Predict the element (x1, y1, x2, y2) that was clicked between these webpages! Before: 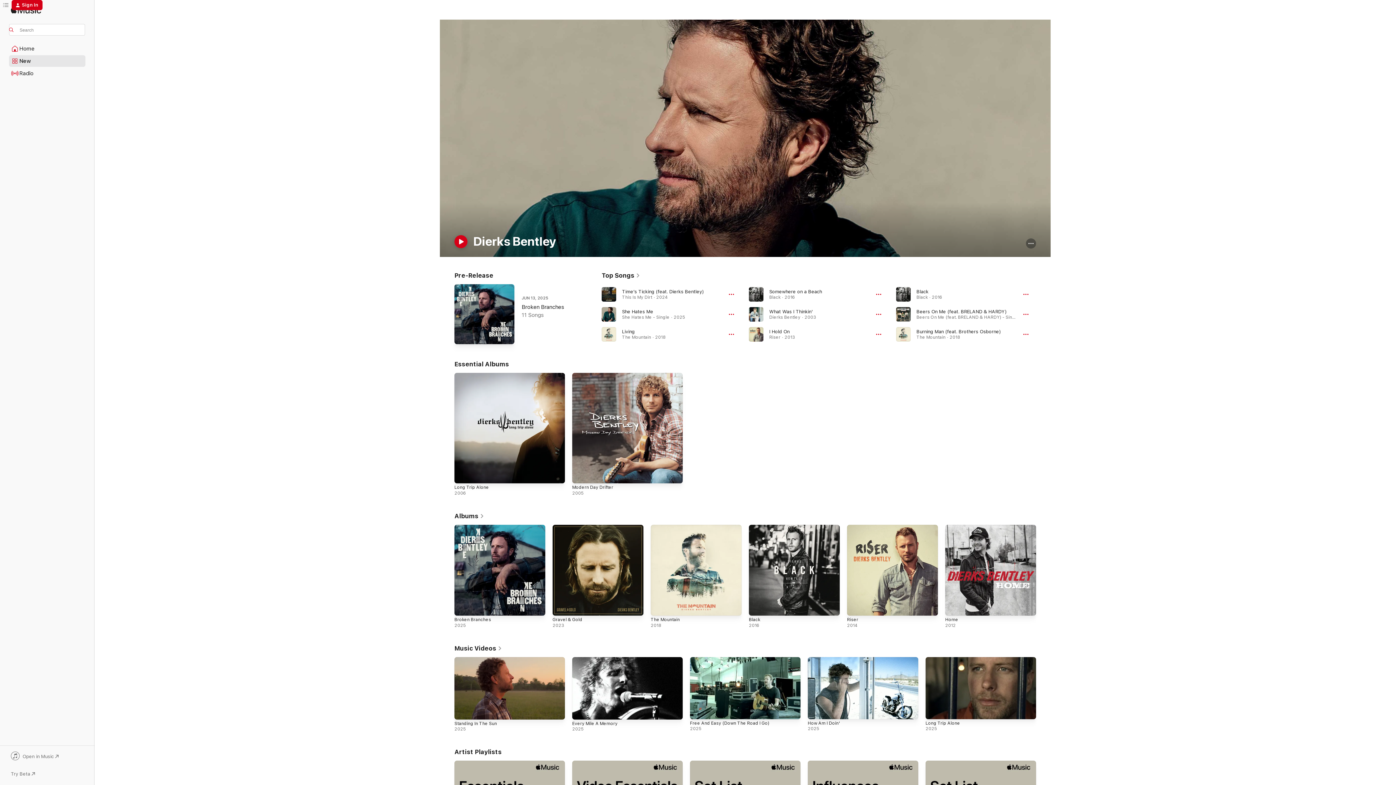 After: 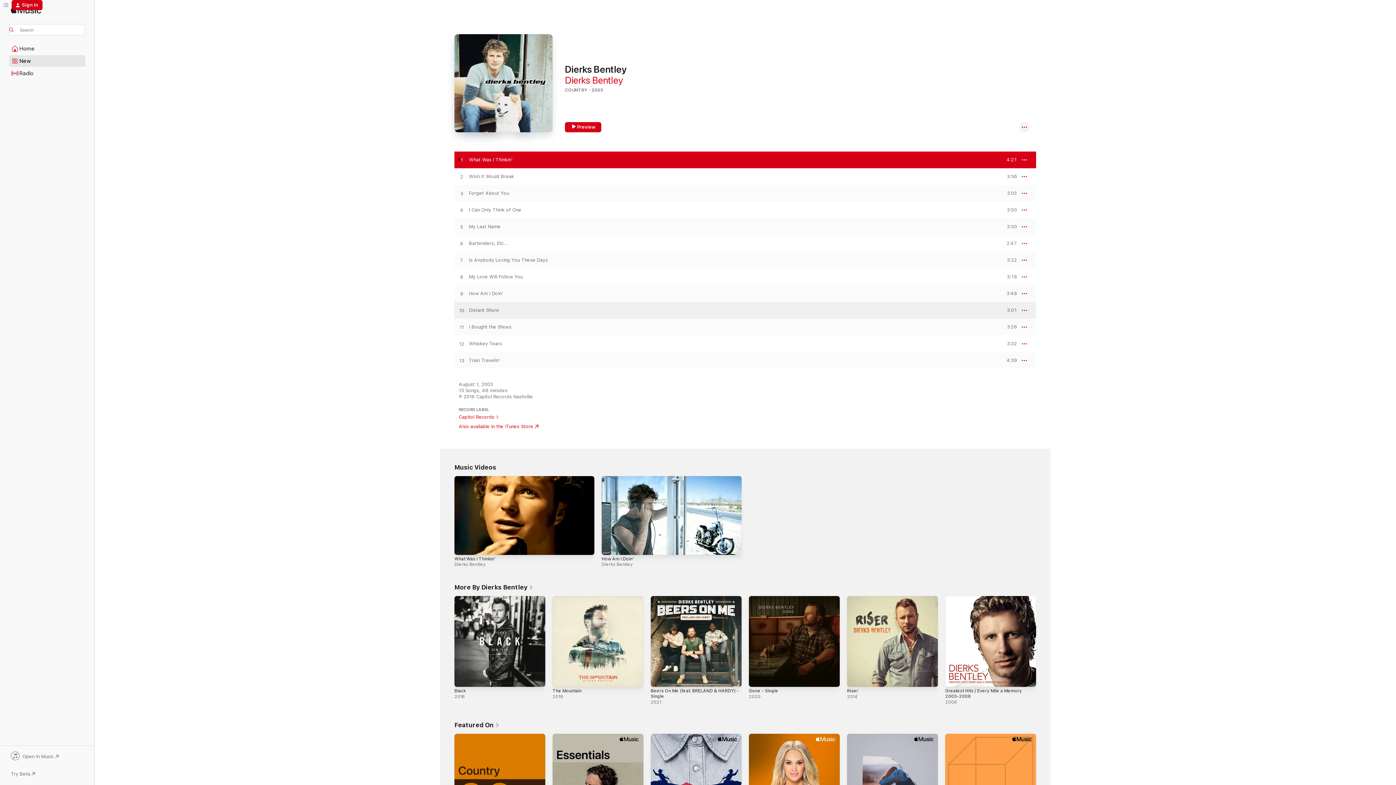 Action: bbox: (769, 309, 813, 314) label: What Was I Thinkin', By Dierks Bentley